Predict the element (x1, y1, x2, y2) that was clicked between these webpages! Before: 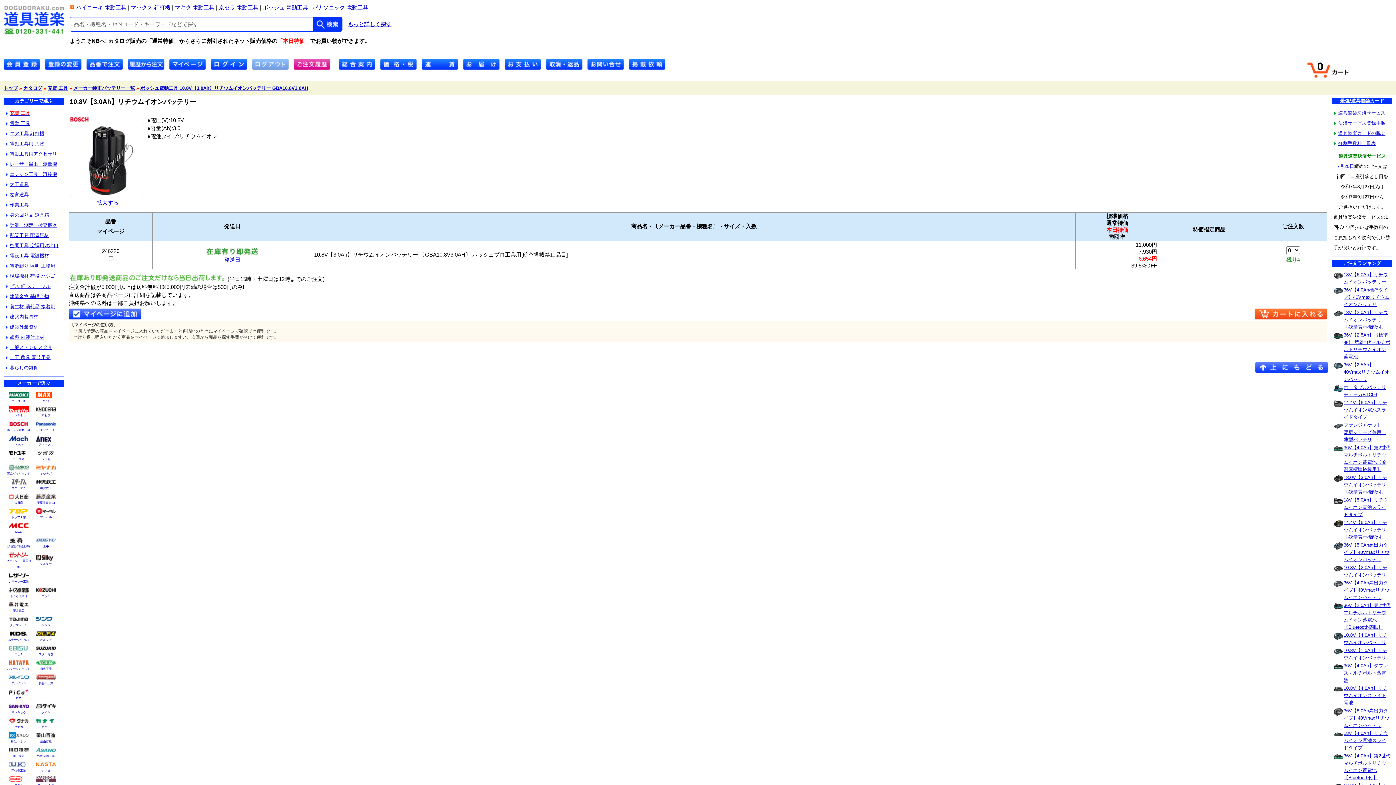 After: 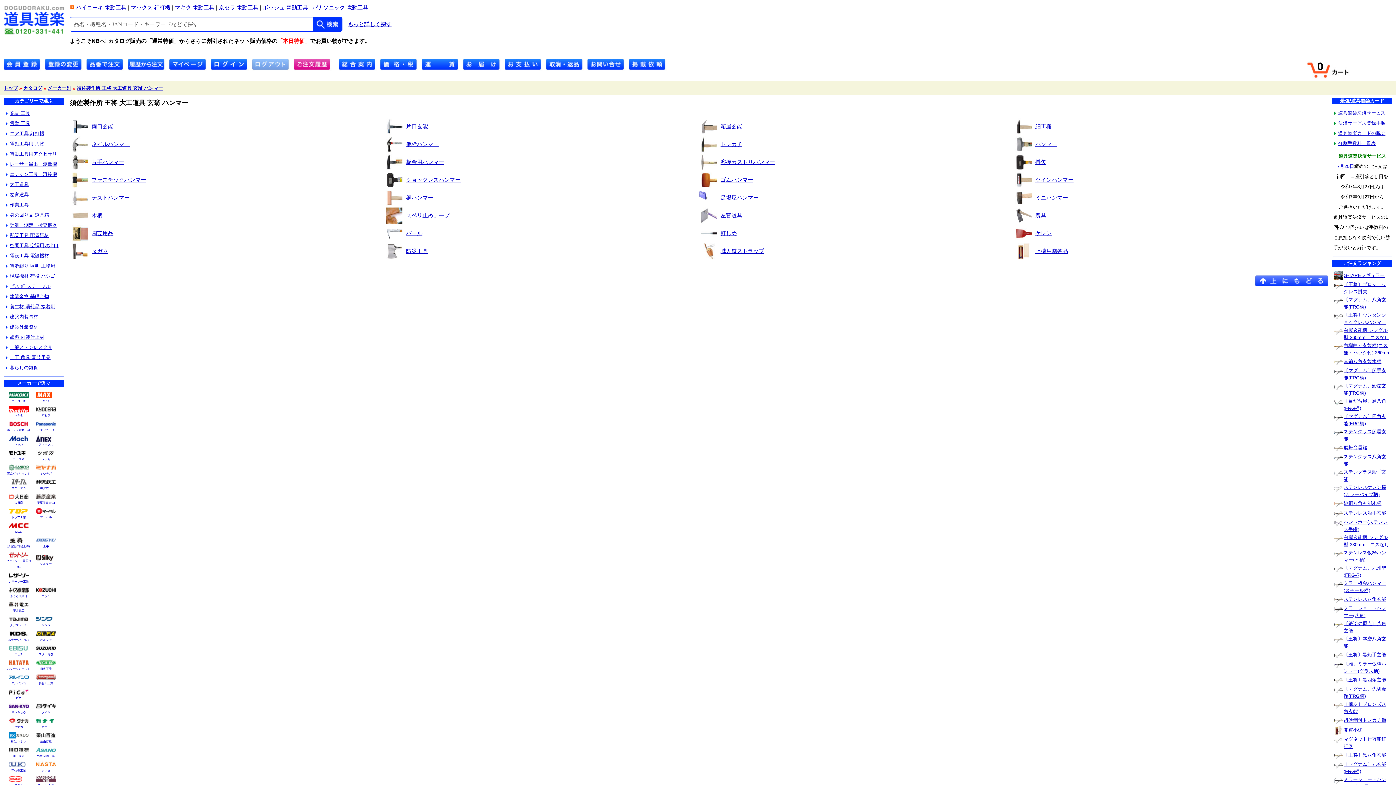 Action: bbox: (7, 545, 30, 548) label: 須佐製作所(王将)